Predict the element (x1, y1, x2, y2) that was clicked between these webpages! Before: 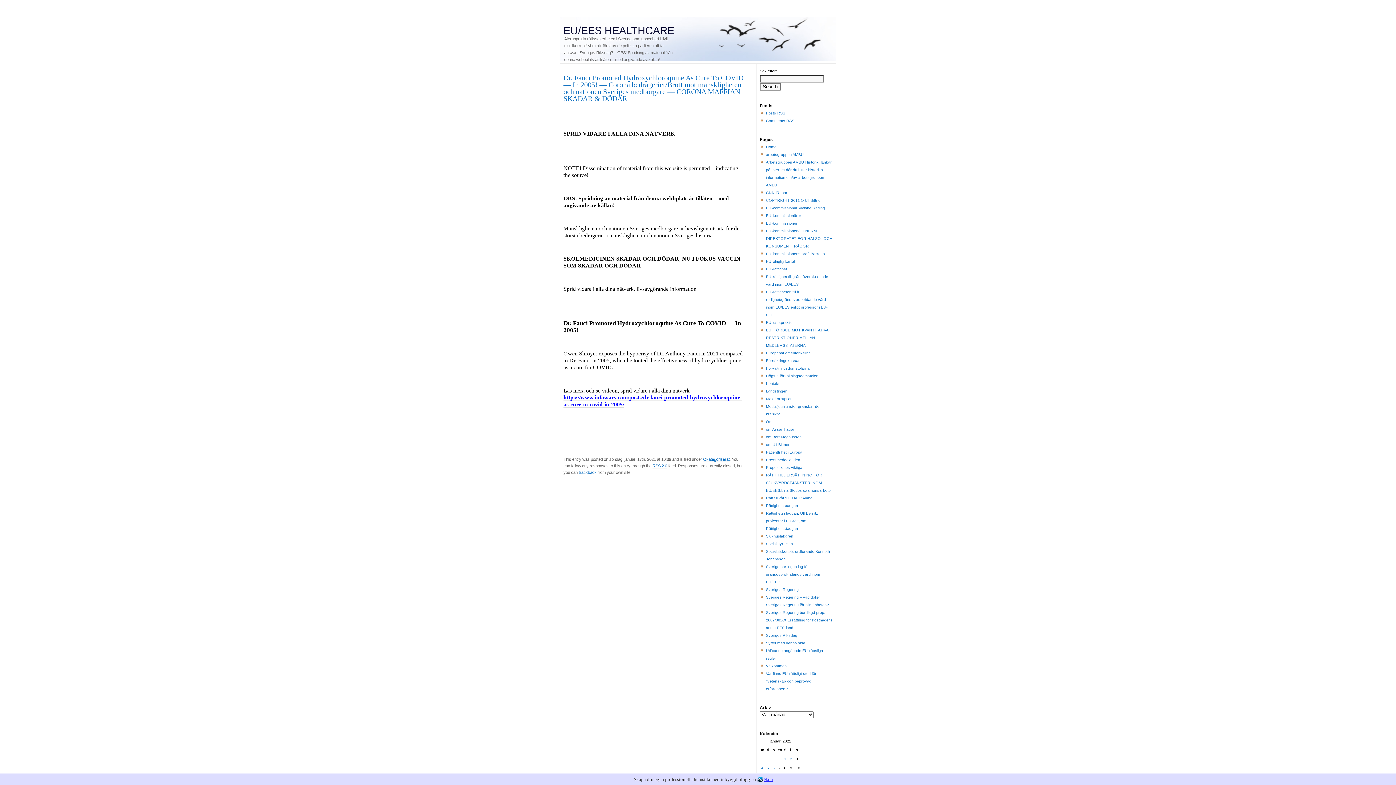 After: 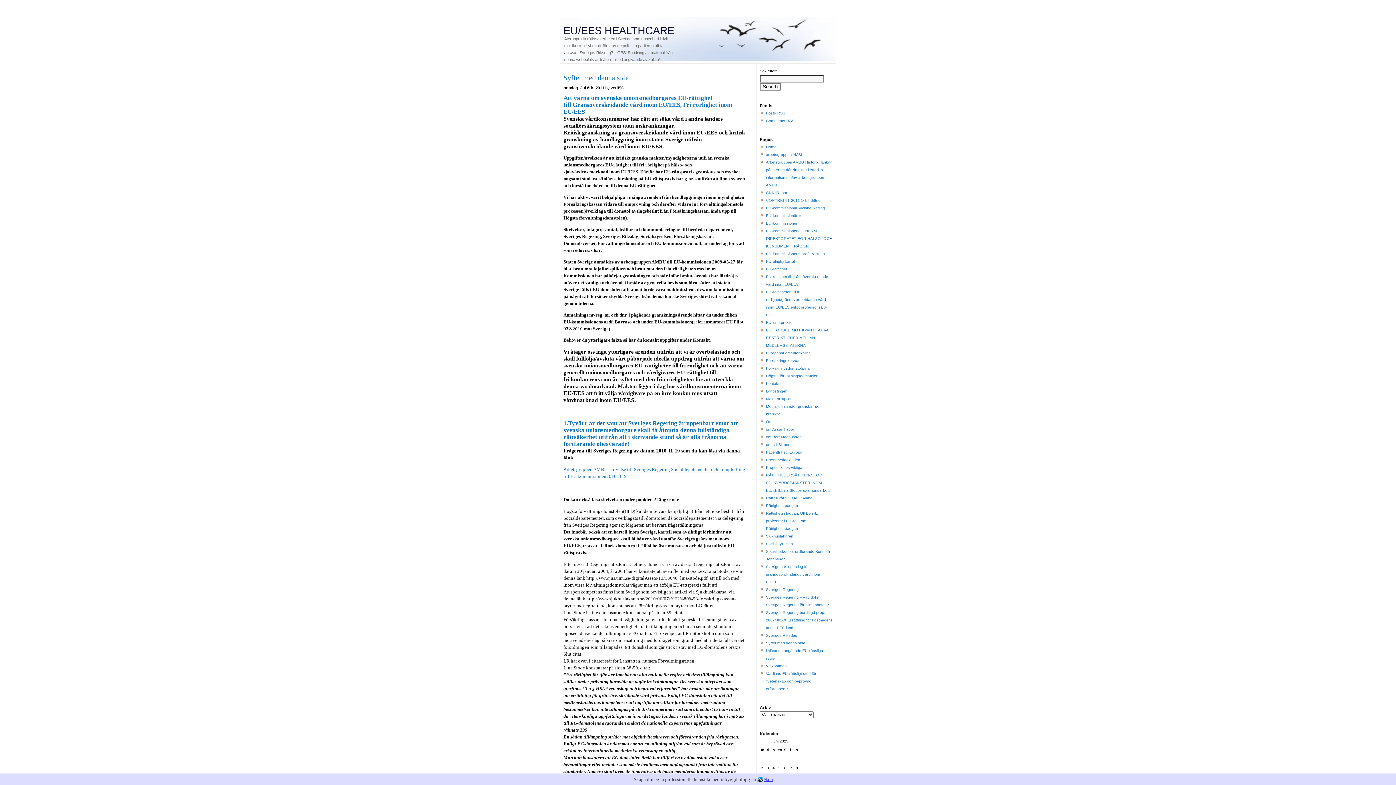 Action: bbox: (766, 641, 805, 645) label: Syftet med denna sida